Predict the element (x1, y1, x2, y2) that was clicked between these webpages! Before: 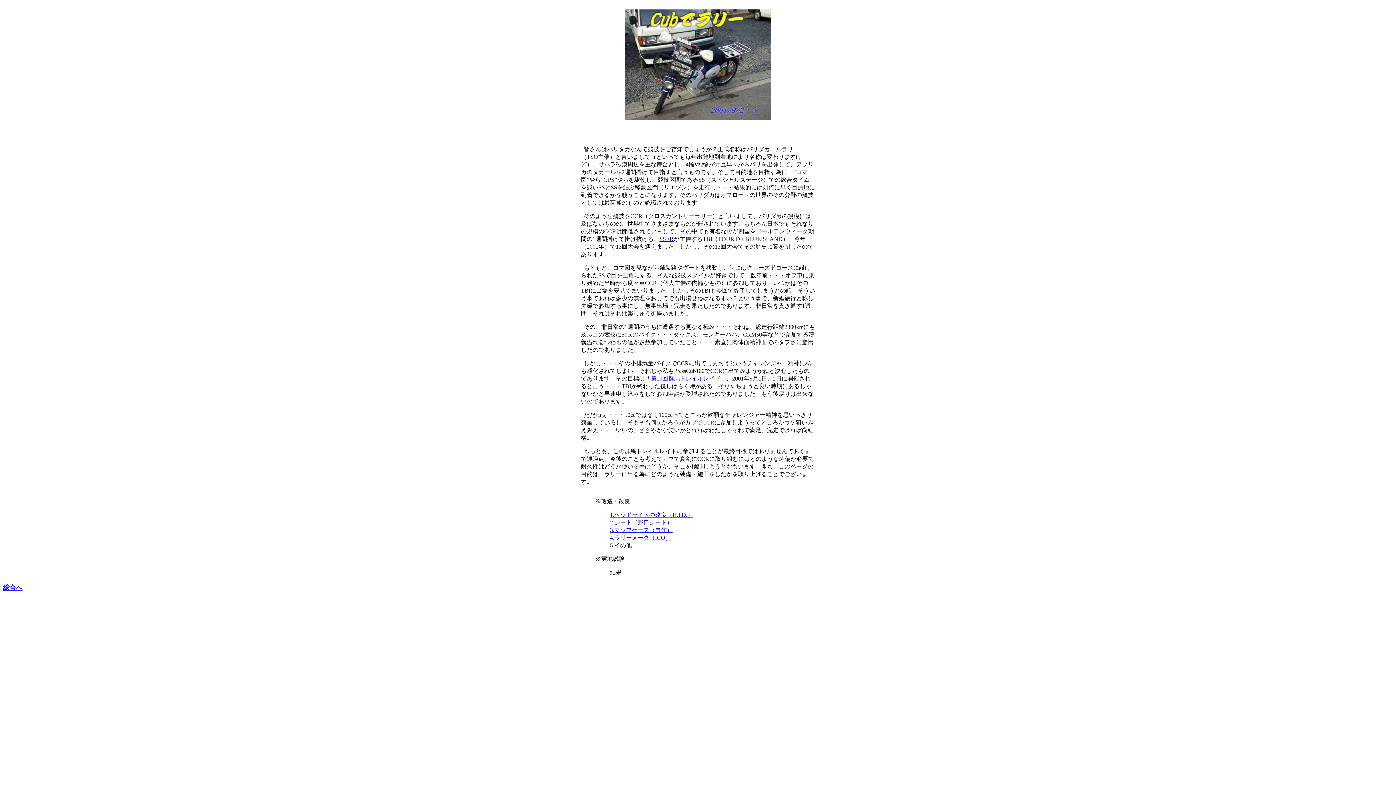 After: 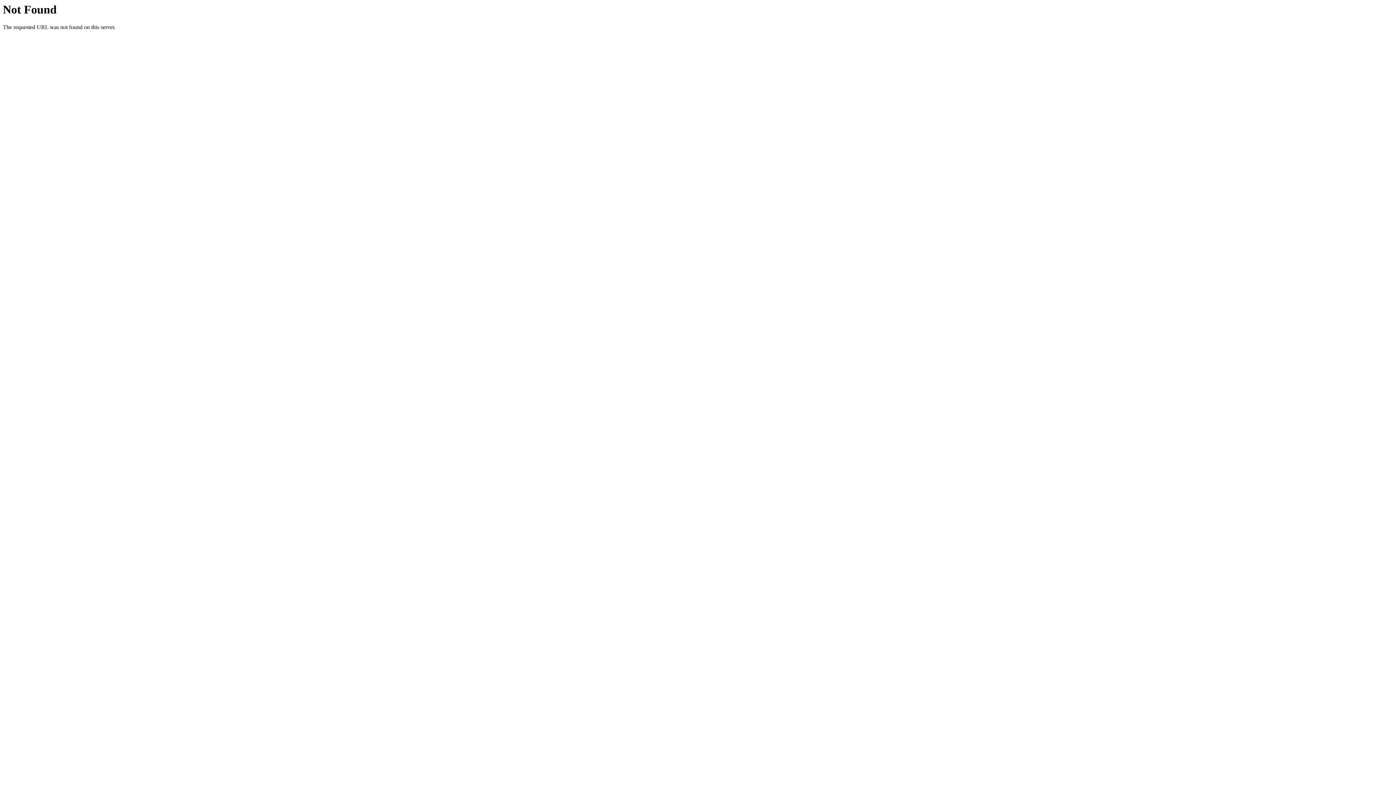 Action: label: 第10回群馬トレイルレイド bbox: (650, 375, 720, 381)